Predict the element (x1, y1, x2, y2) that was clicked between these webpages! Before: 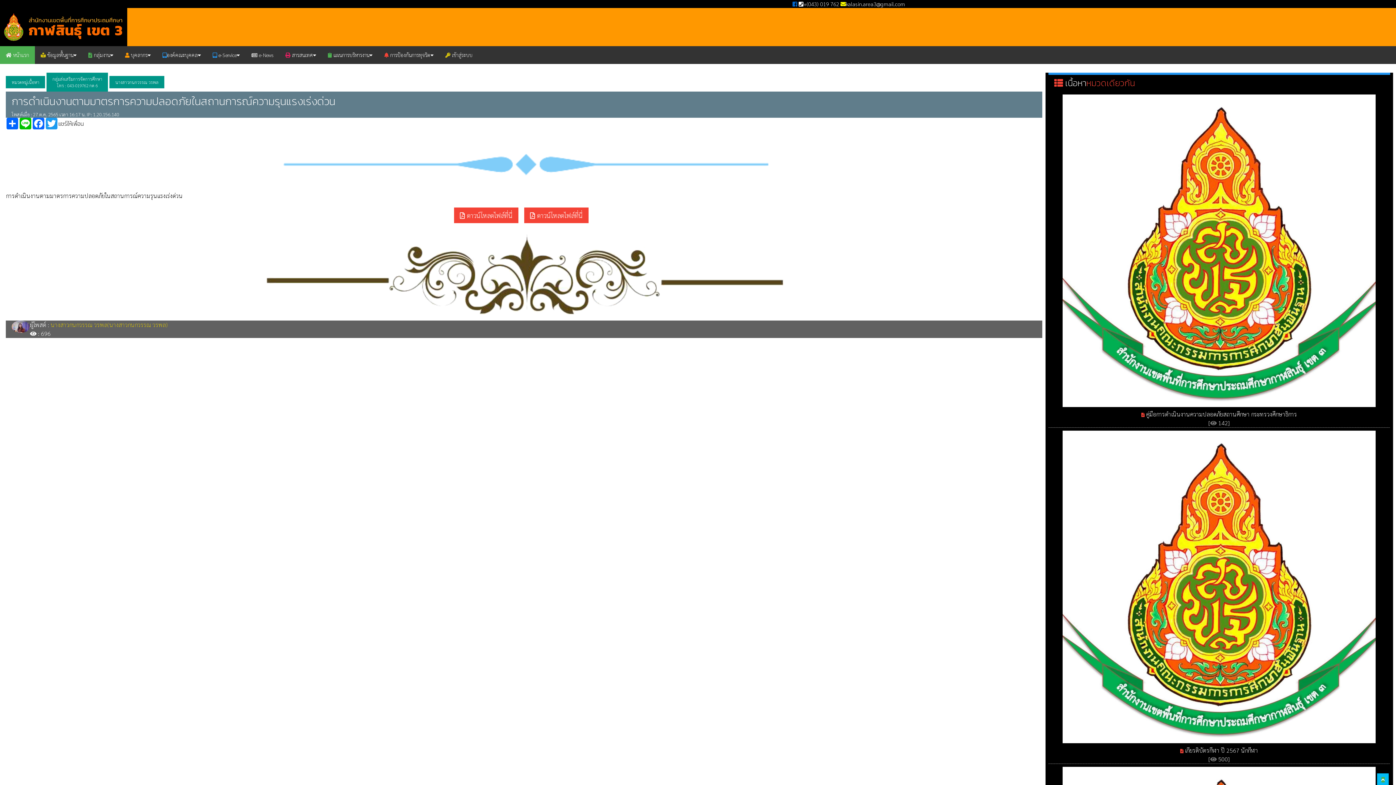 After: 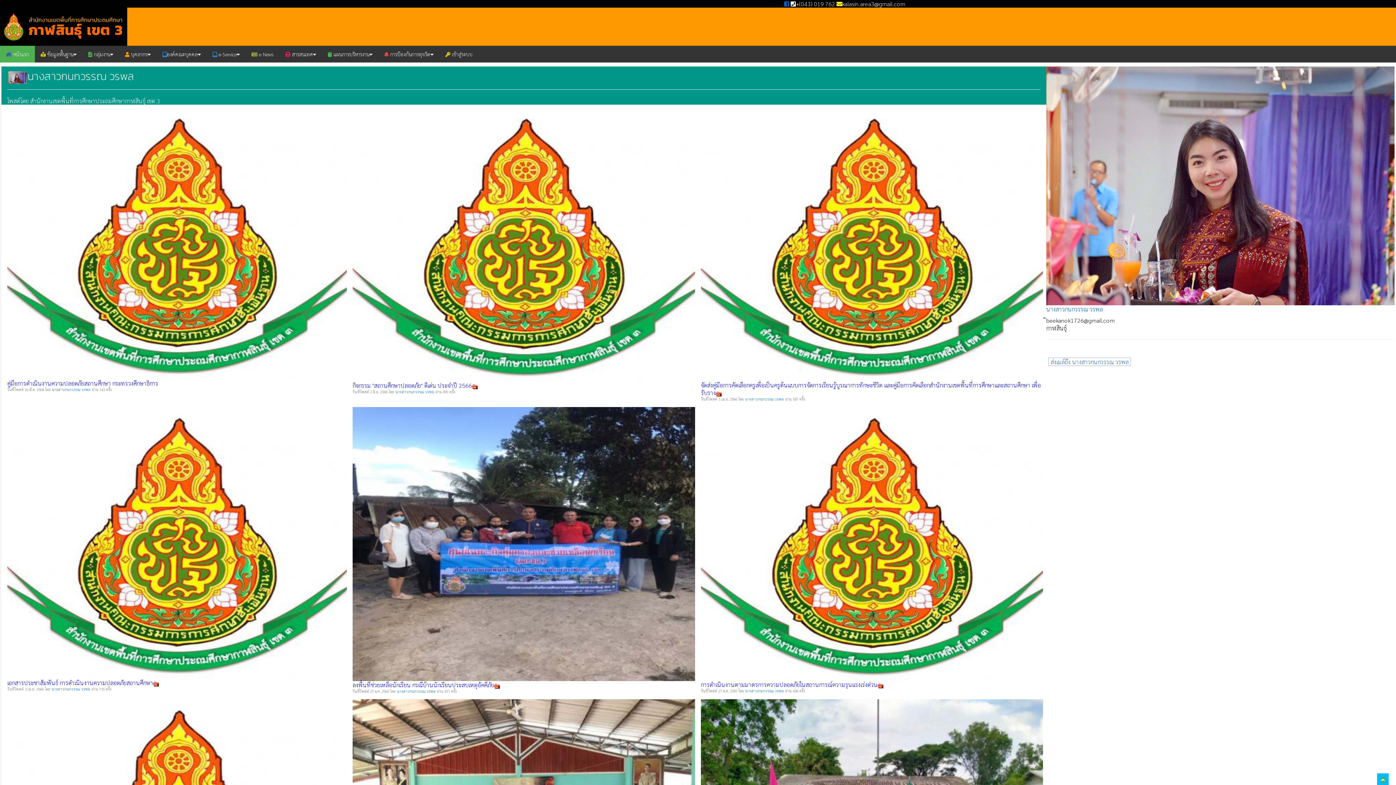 Action: bbox: (109, 76, 164, 88) label: นางสาวกนกวรรณ วรพล